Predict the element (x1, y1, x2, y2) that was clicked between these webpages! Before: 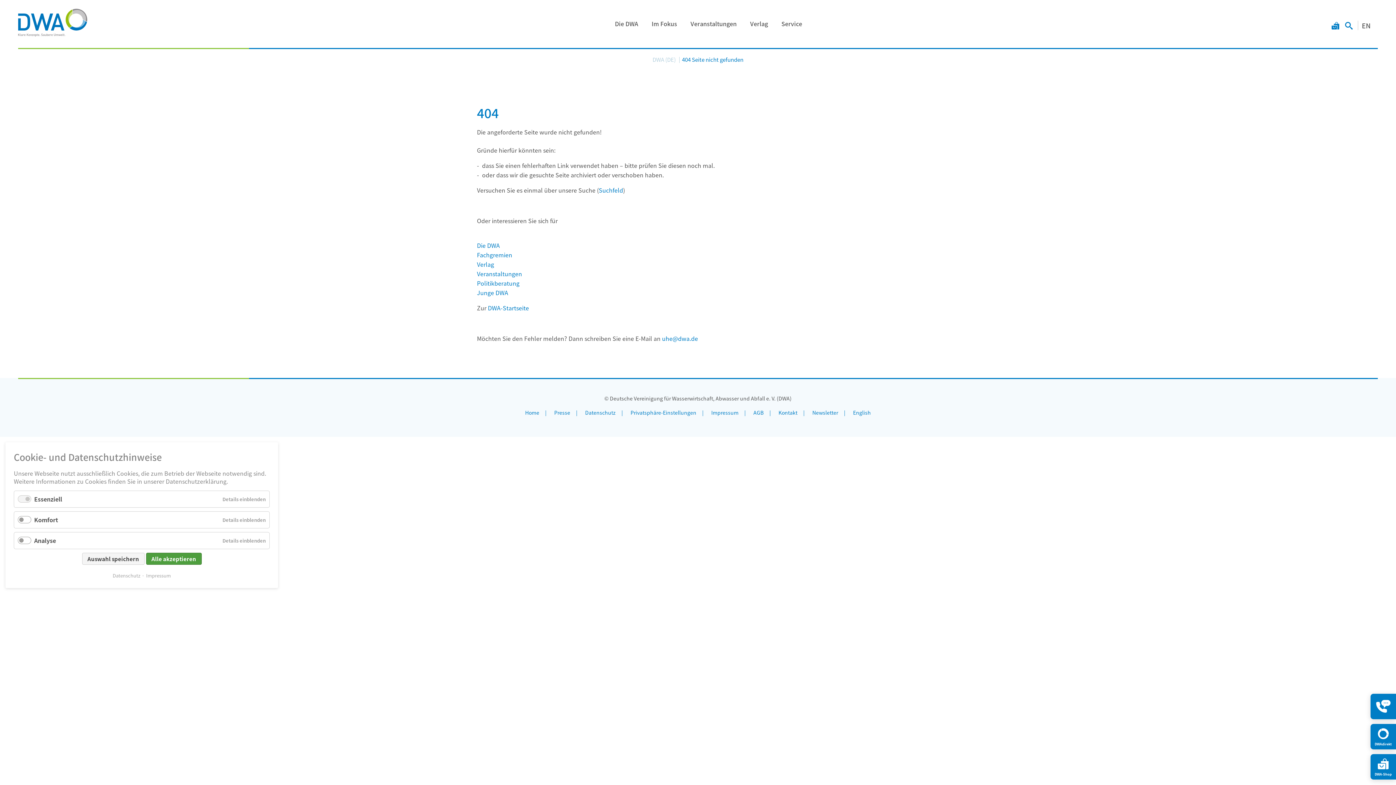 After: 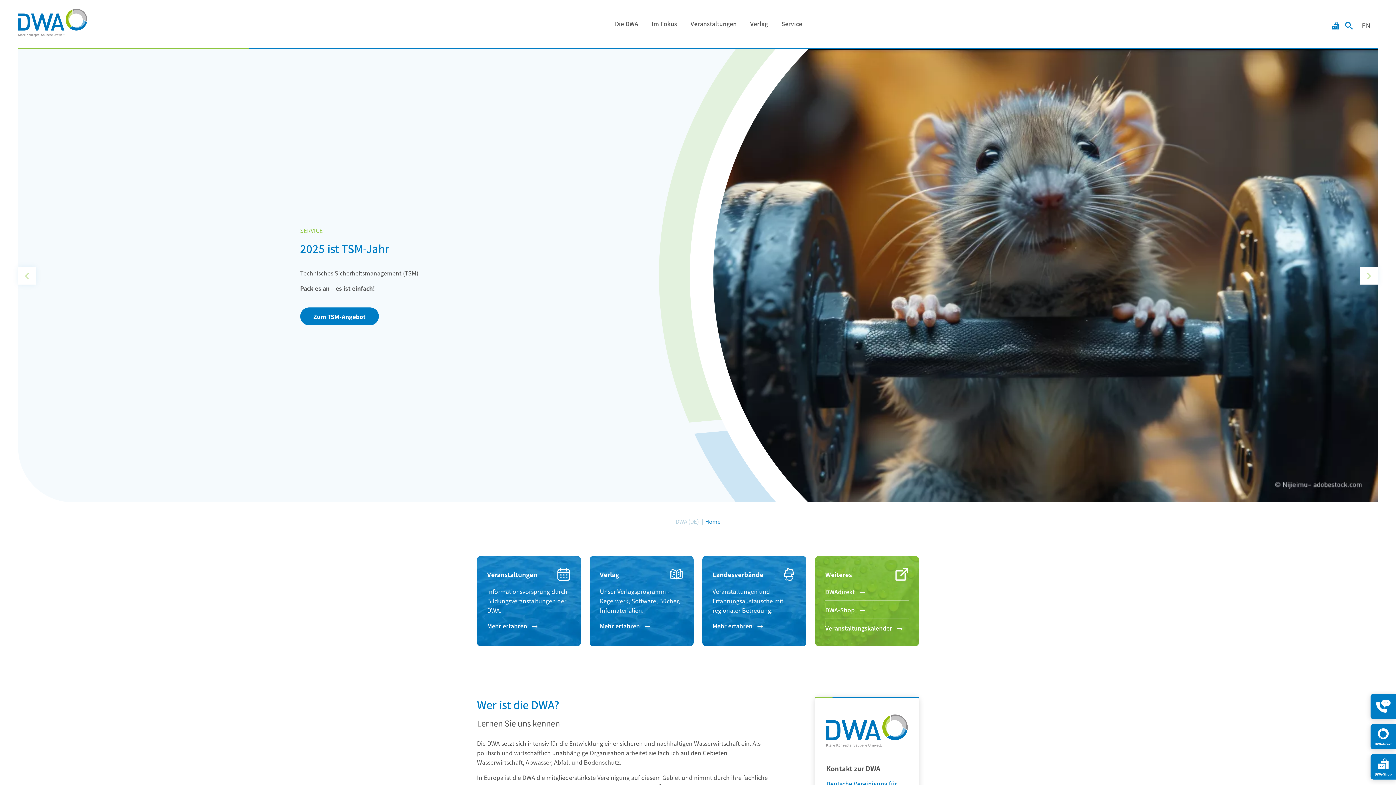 Action: label: Home bbox: (519, 406, 545, 419)